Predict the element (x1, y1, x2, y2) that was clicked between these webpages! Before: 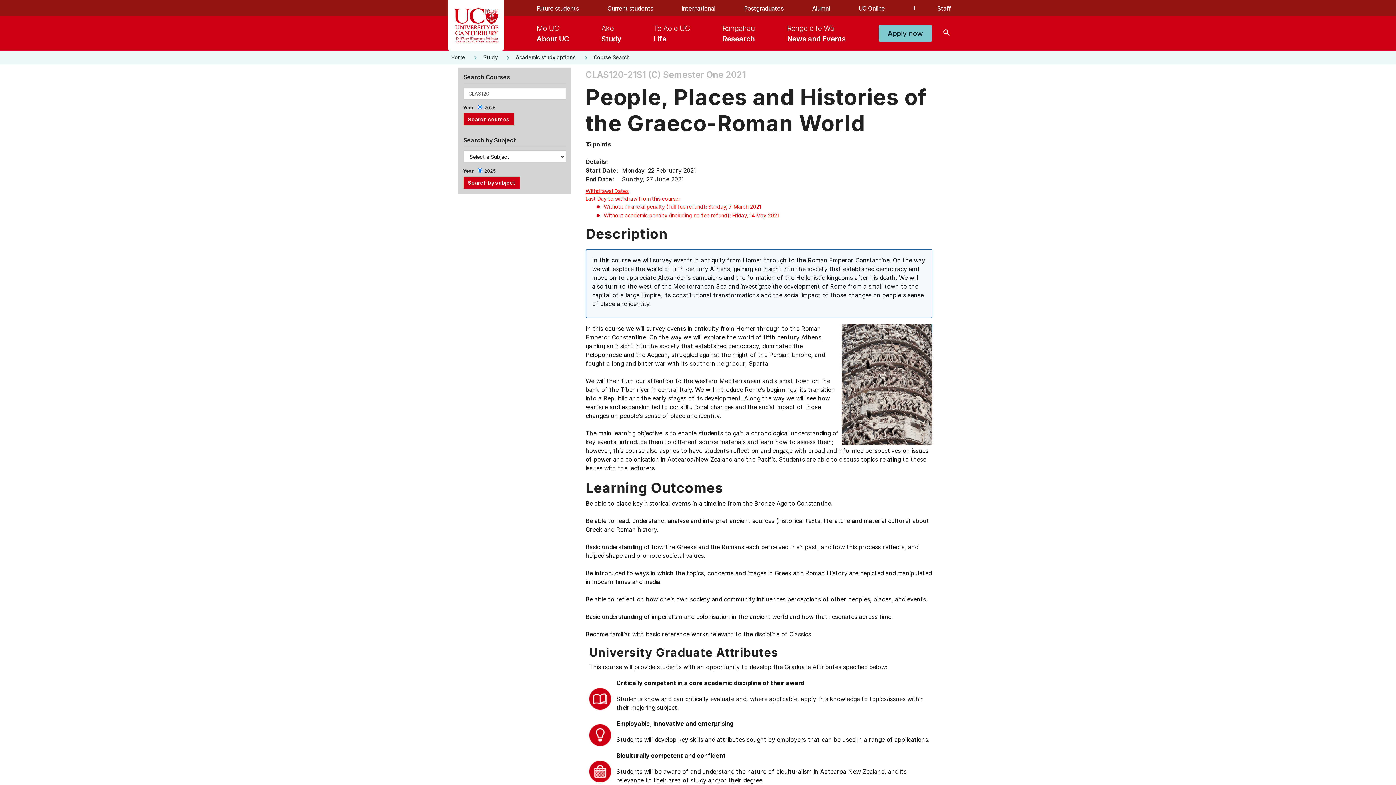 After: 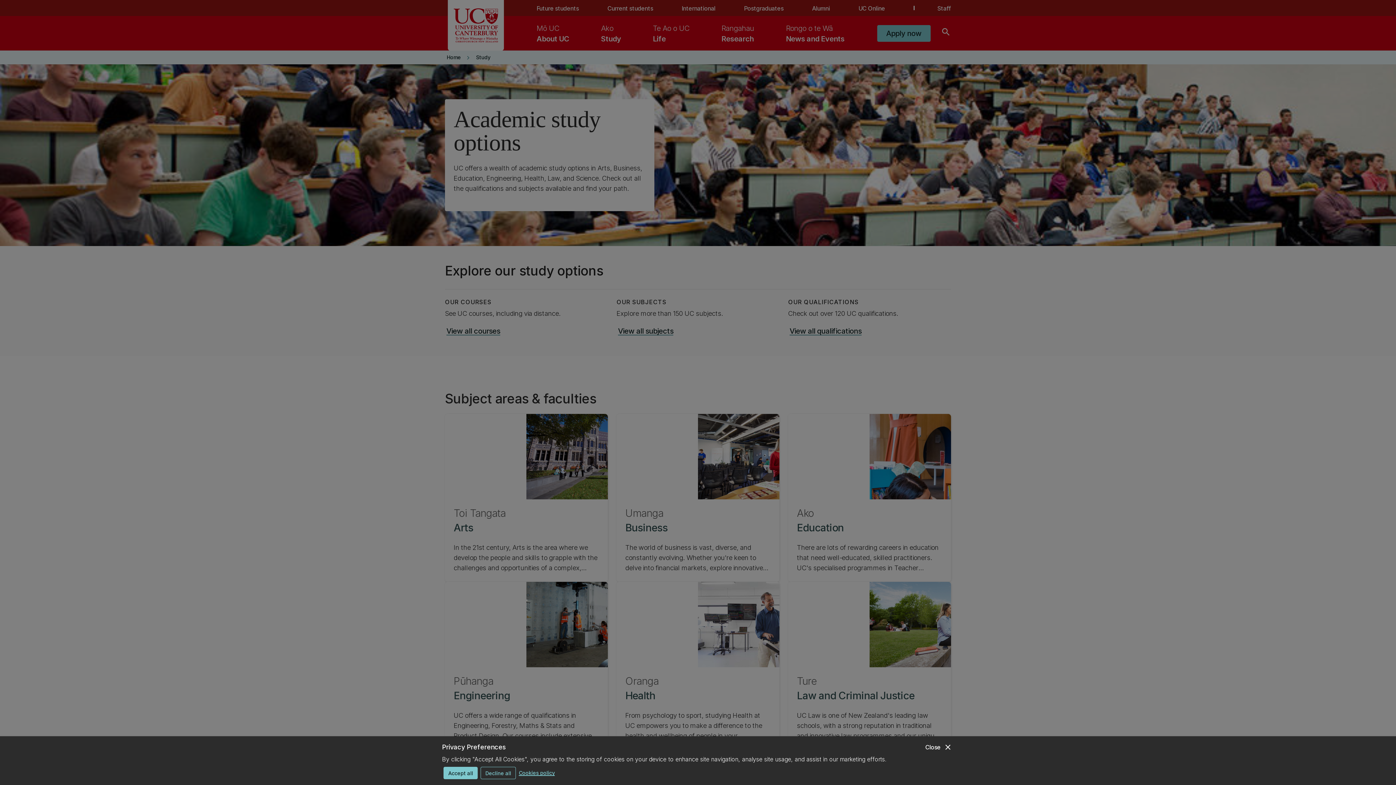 Action: bbox: (4, 54, 1396, 78) label: keyboard_arrow_right
ACADEMIC STUDY OPTIONS